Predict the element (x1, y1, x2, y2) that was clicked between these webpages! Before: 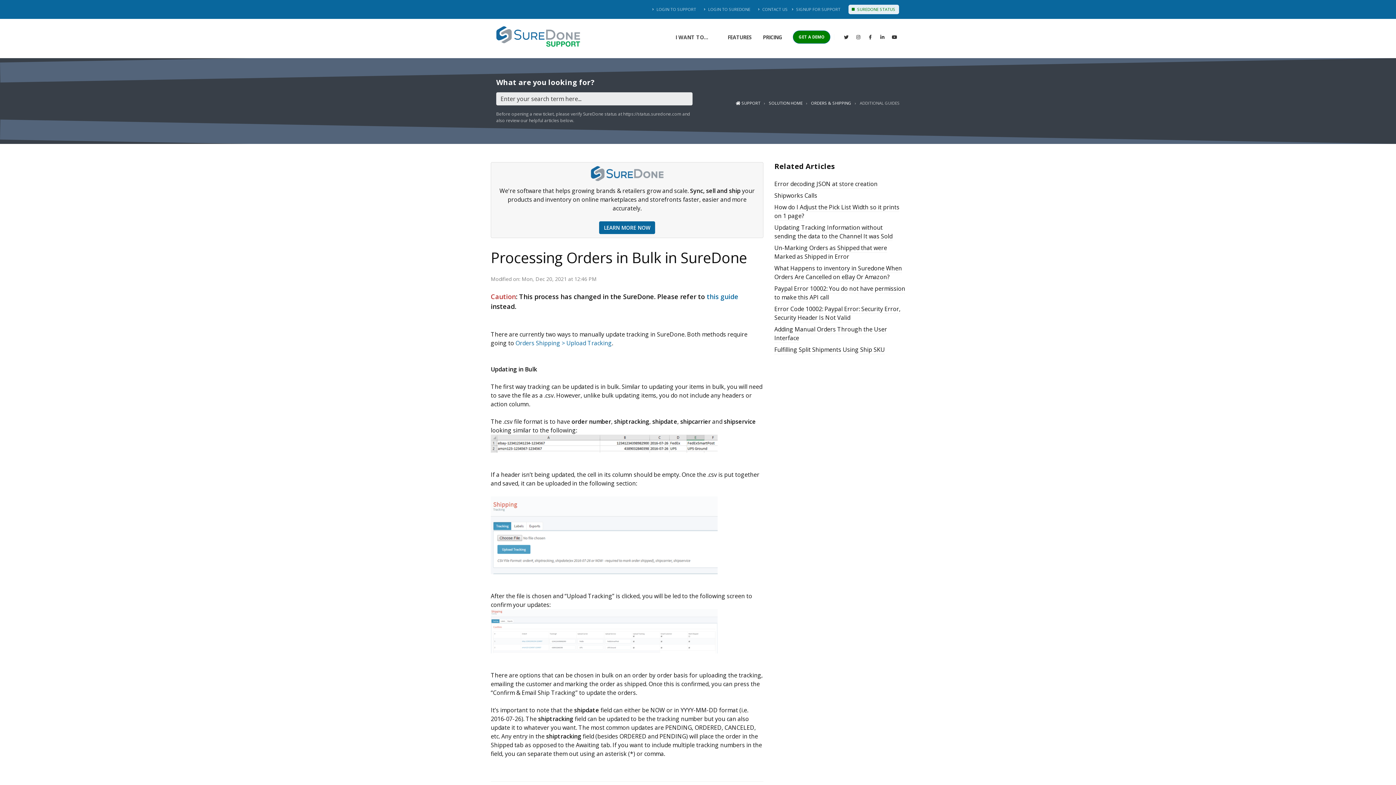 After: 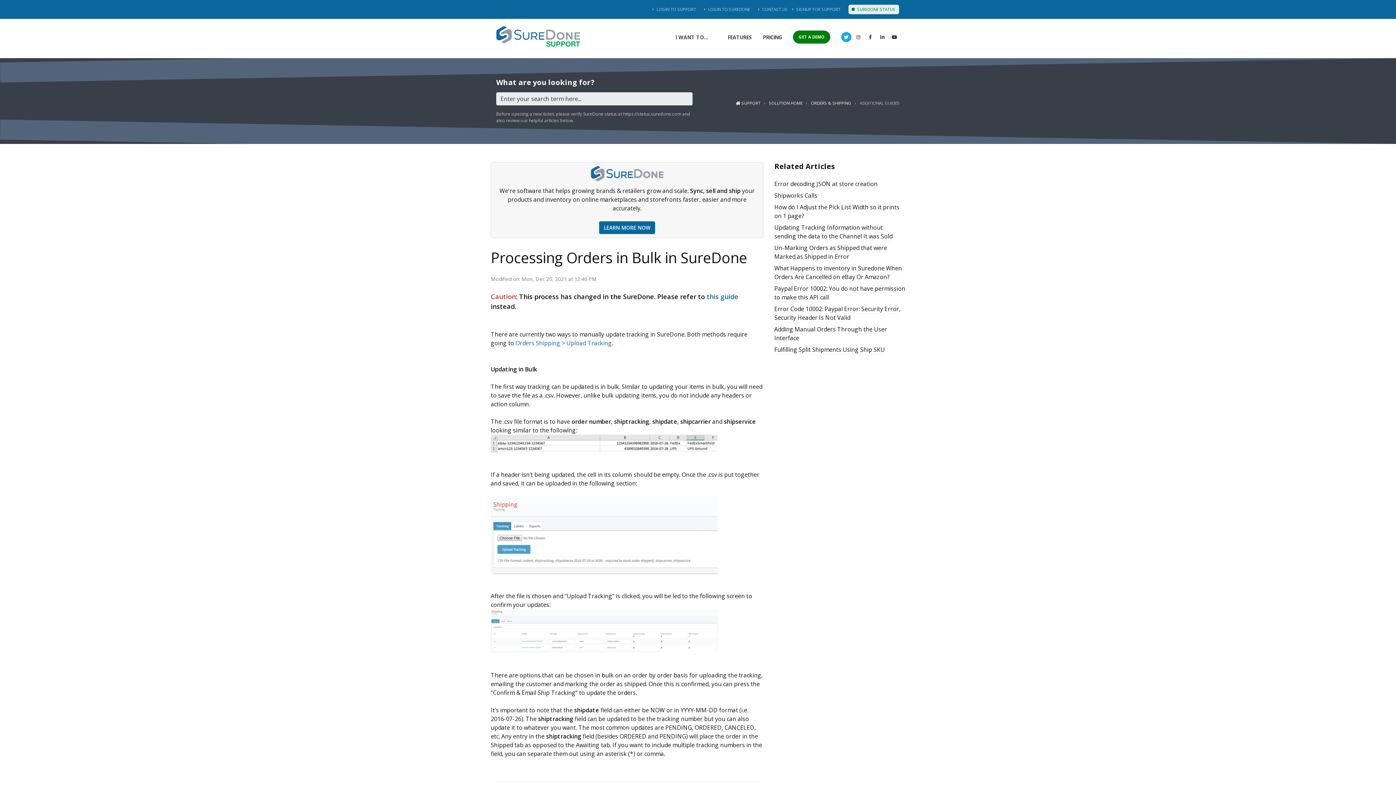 Action: bbox: (841, 31, 851, 42)